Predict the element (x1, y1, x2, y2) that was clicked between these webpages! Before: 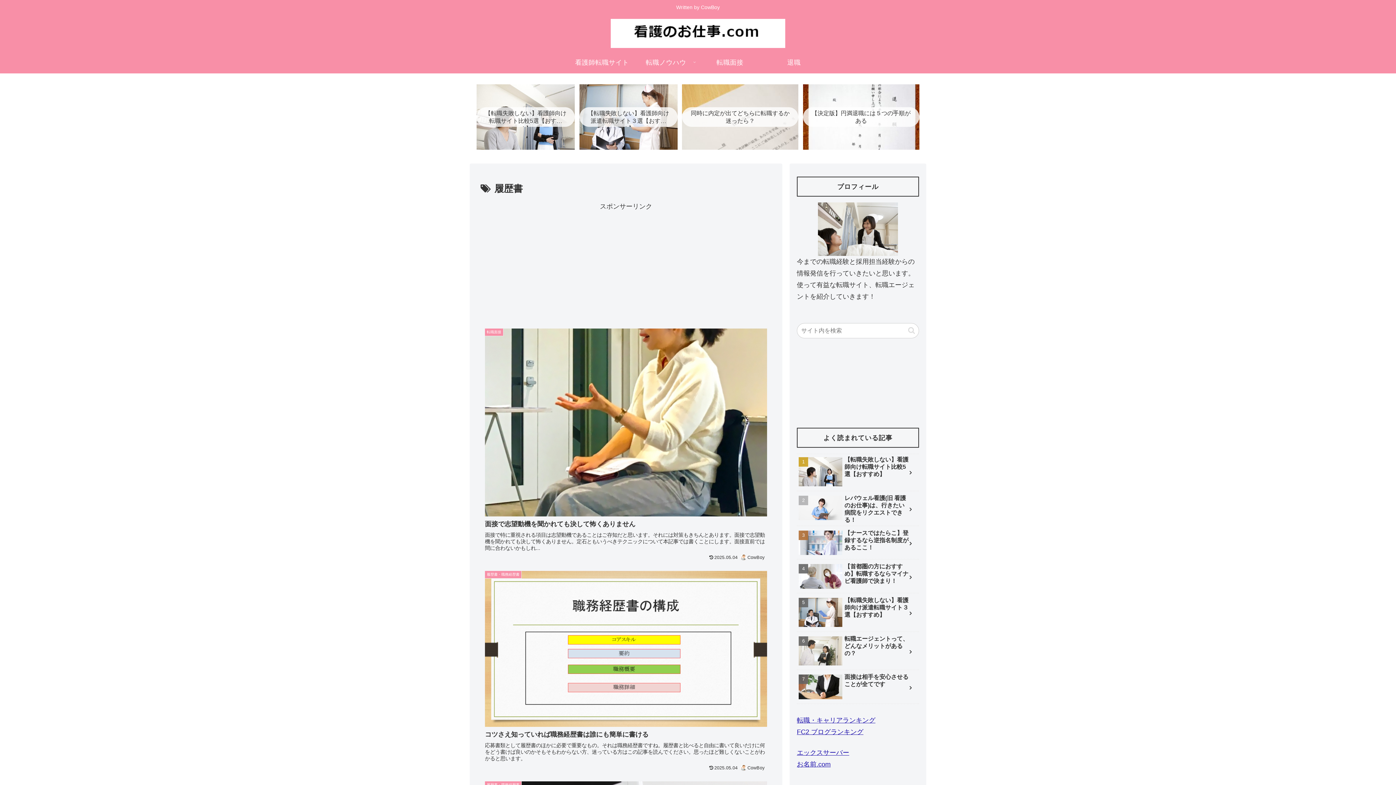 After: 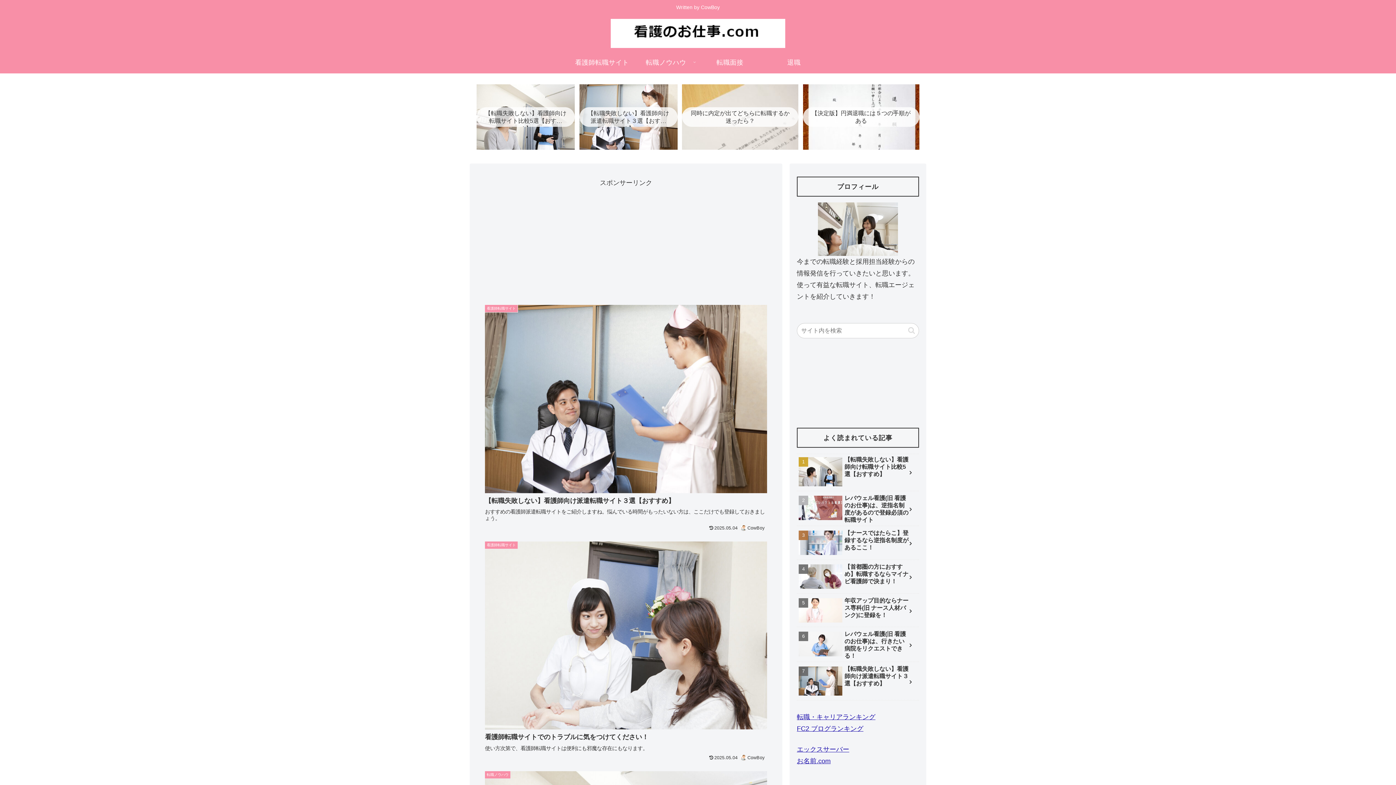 Action: bbox: (604, 18, 792, 47)